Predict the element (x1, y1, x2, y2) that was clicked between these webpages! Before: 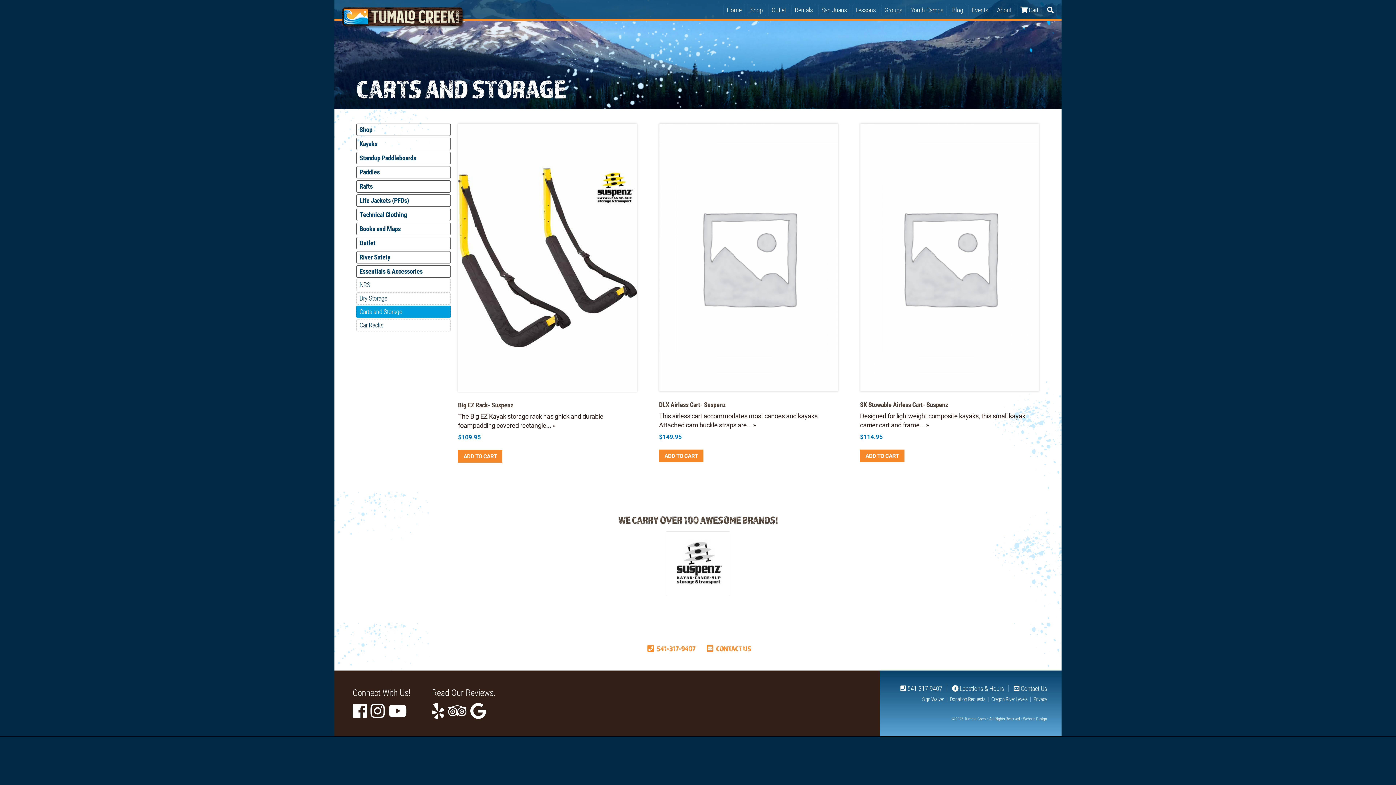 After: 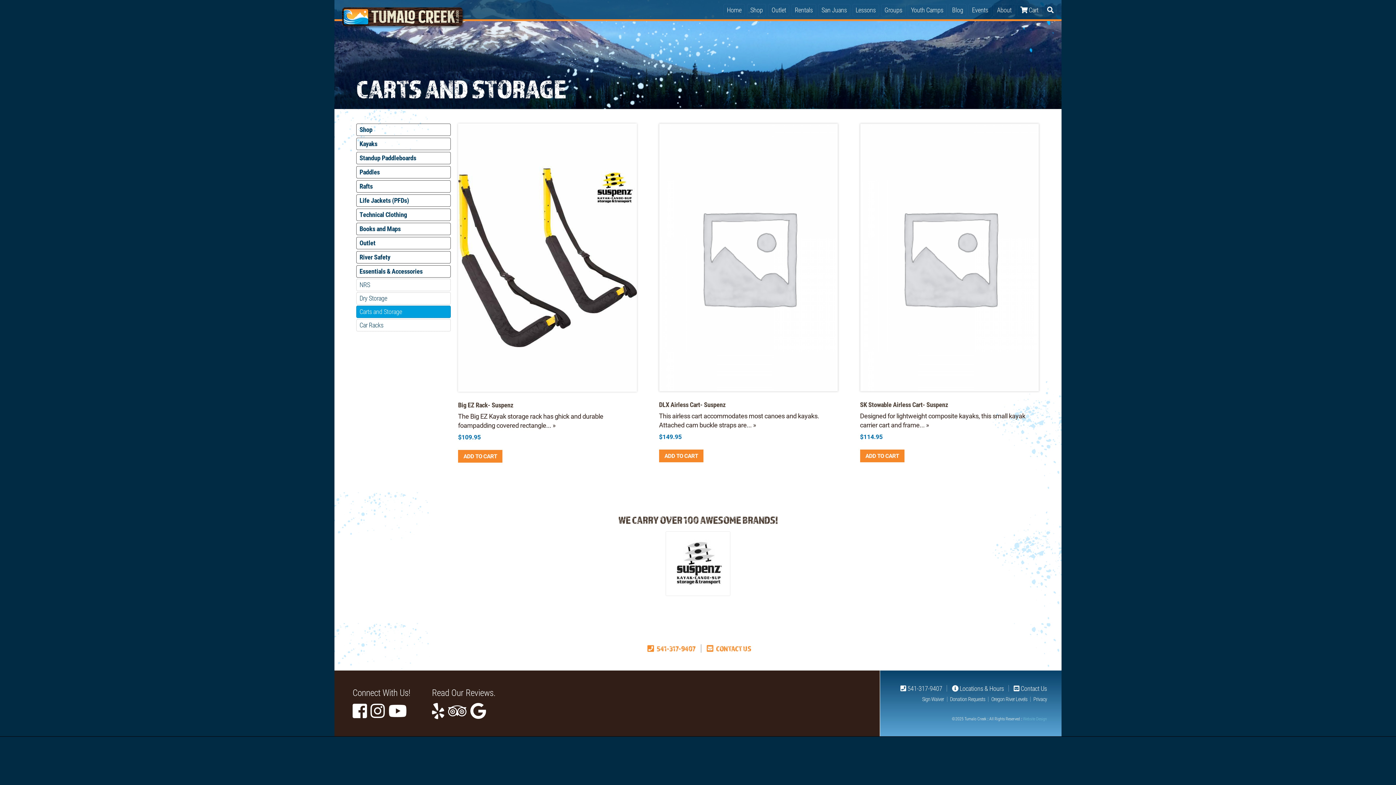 Action: label: Website Design bbox: (1023, 716, 1047, 721)